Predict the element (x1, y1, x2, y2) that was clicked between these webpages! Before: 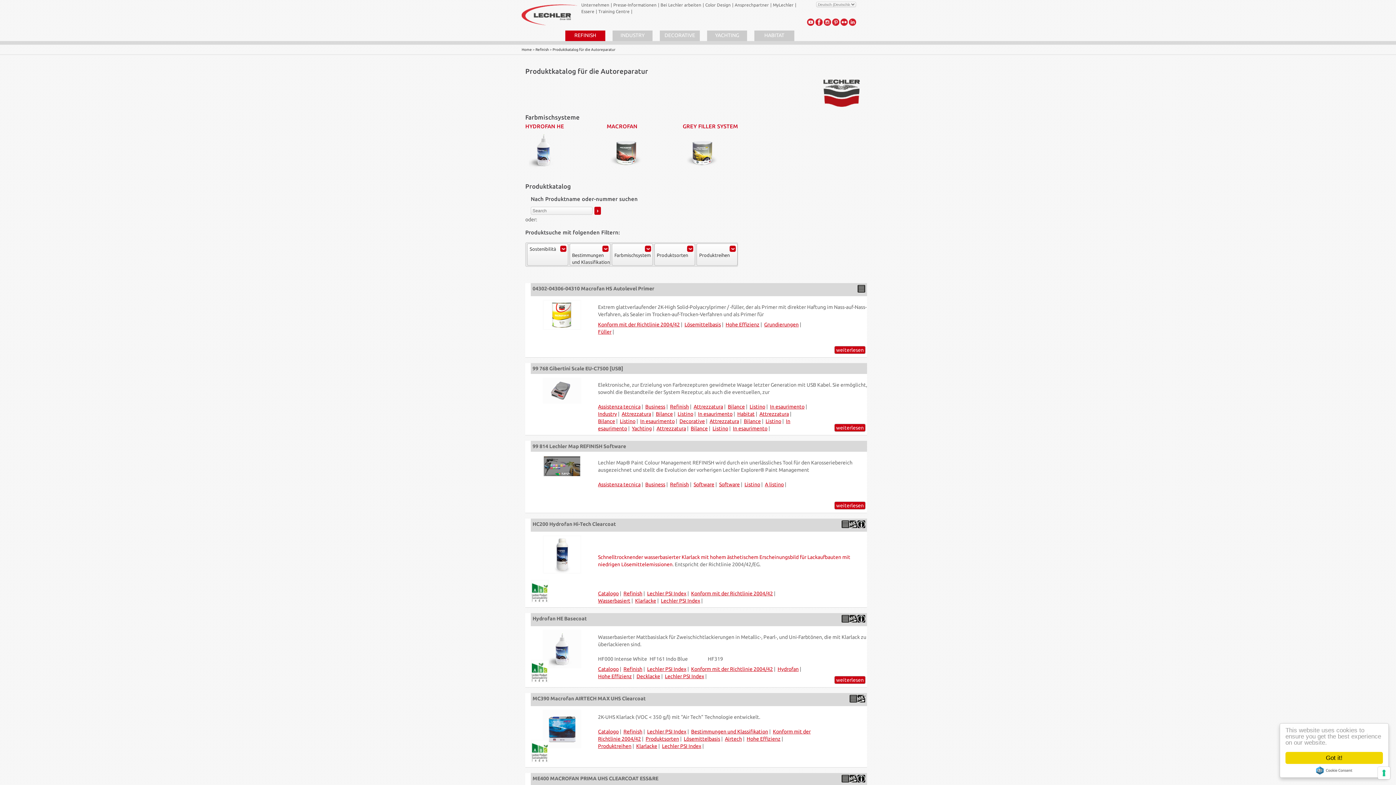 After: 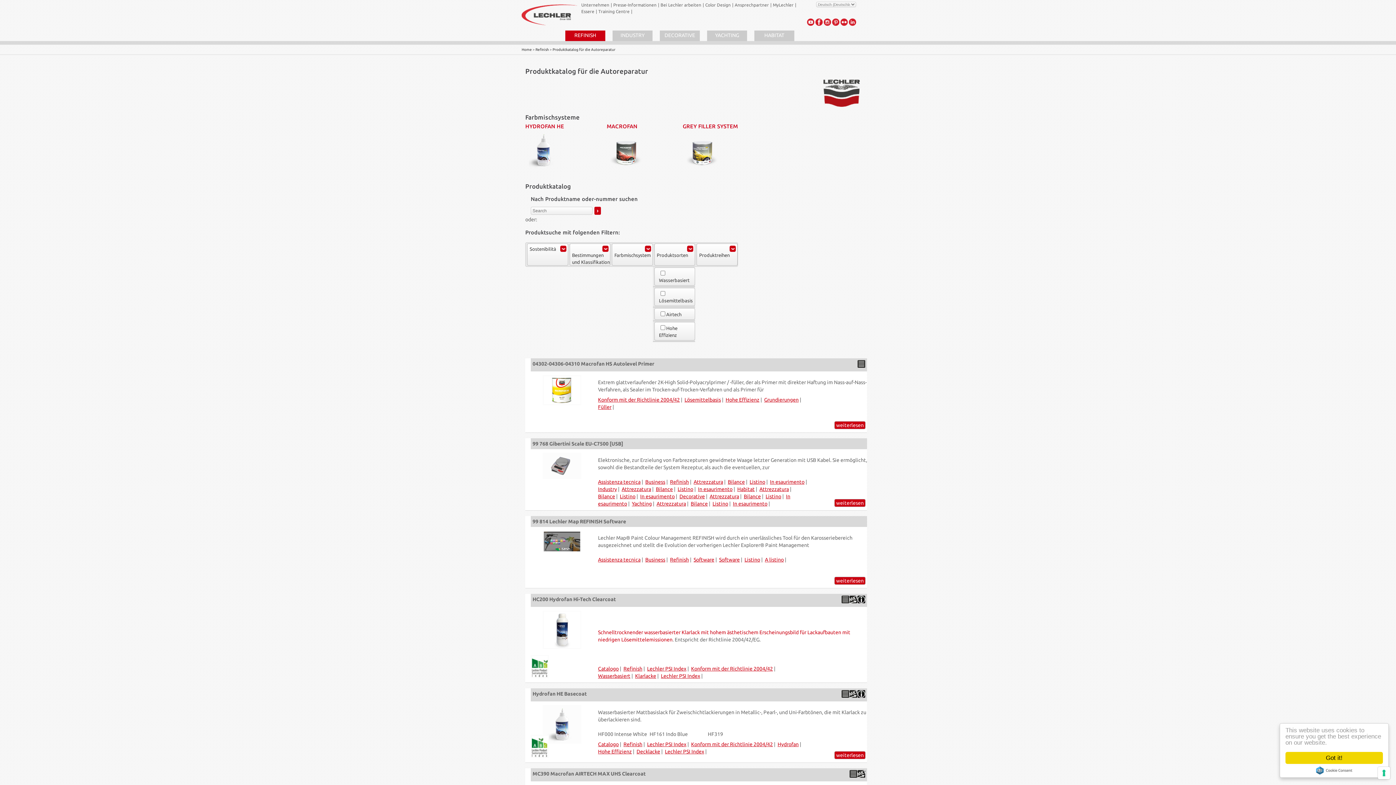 Action: label: Expand/Collapse bbox: (687, 245, 693, 252)